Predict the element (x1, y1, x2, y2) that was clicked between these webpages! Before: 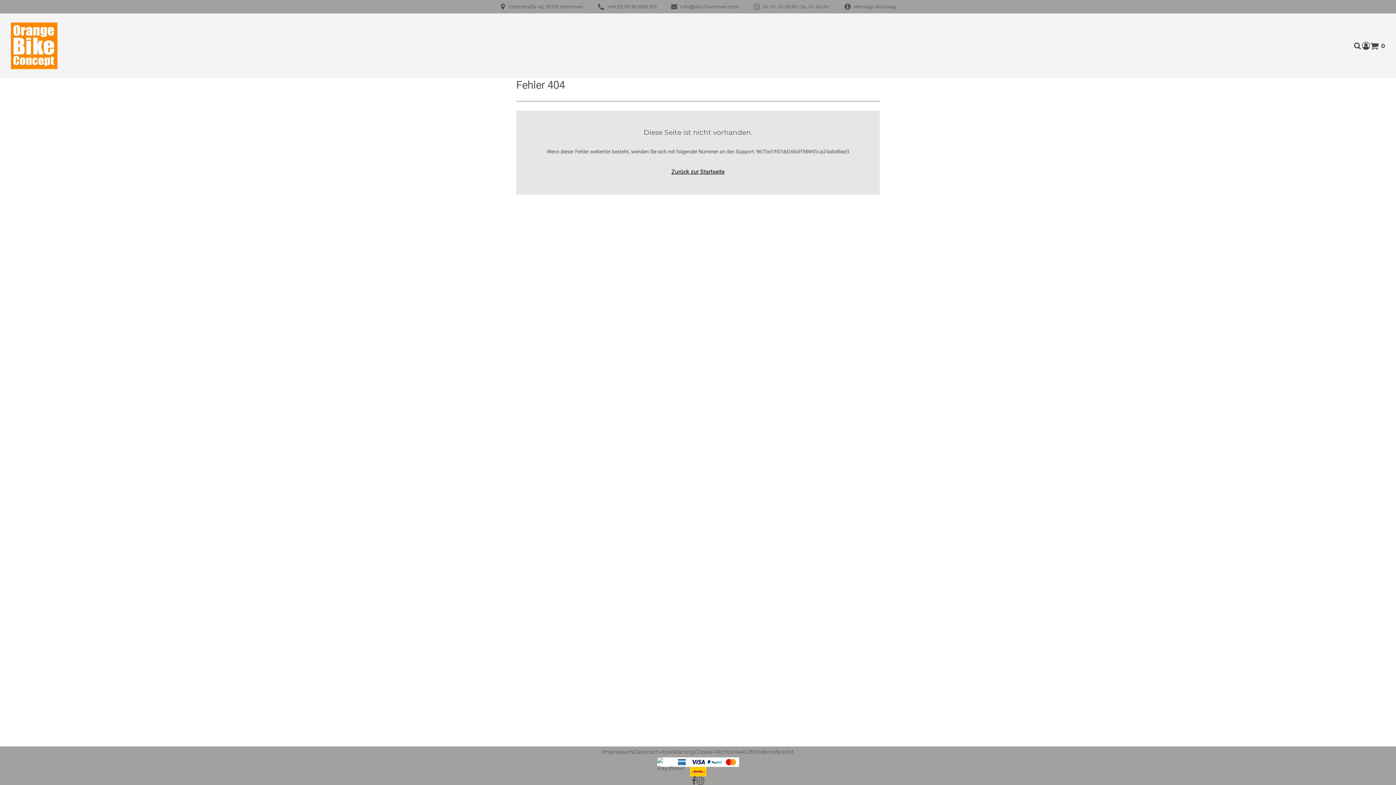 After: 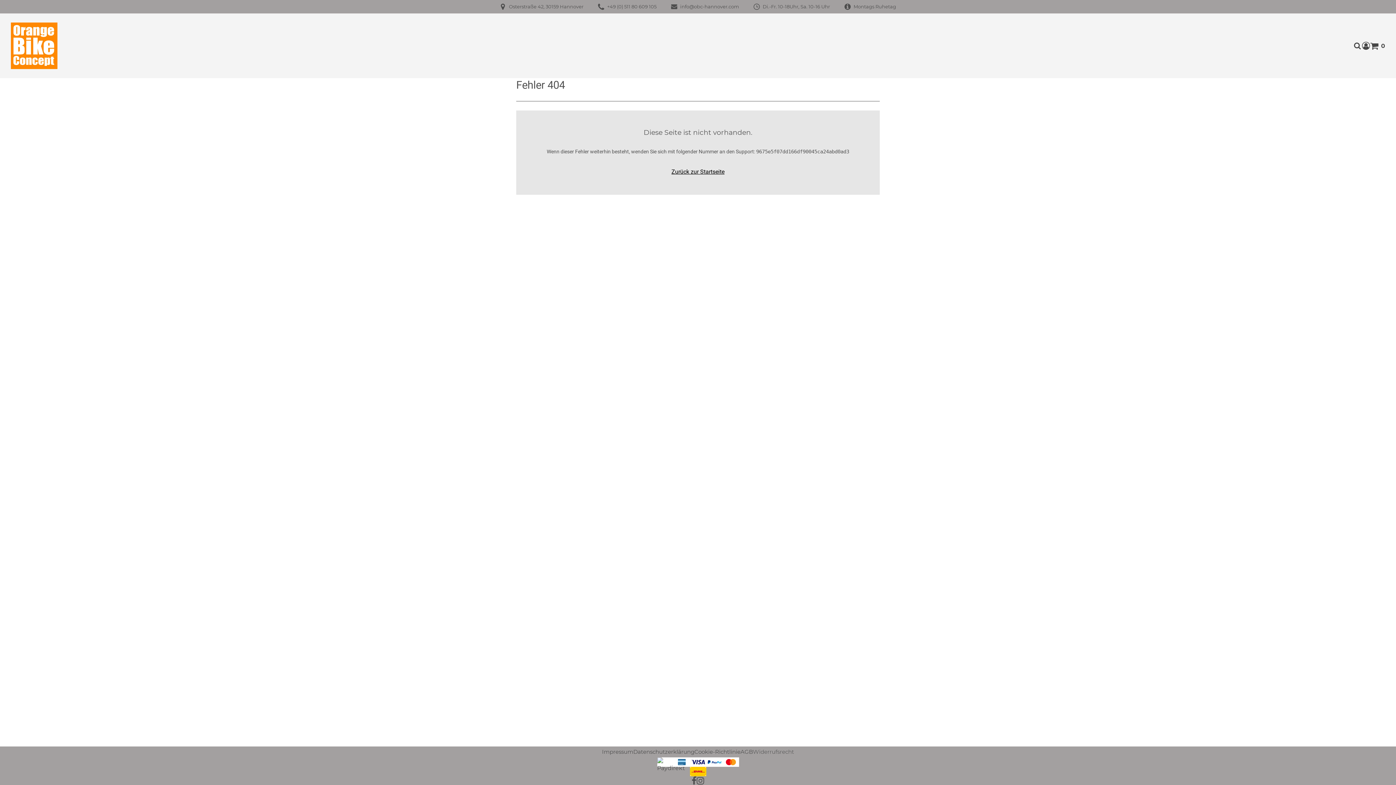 Action: bbox: (753, 748, 794, 755) label: Widerrufsrecht